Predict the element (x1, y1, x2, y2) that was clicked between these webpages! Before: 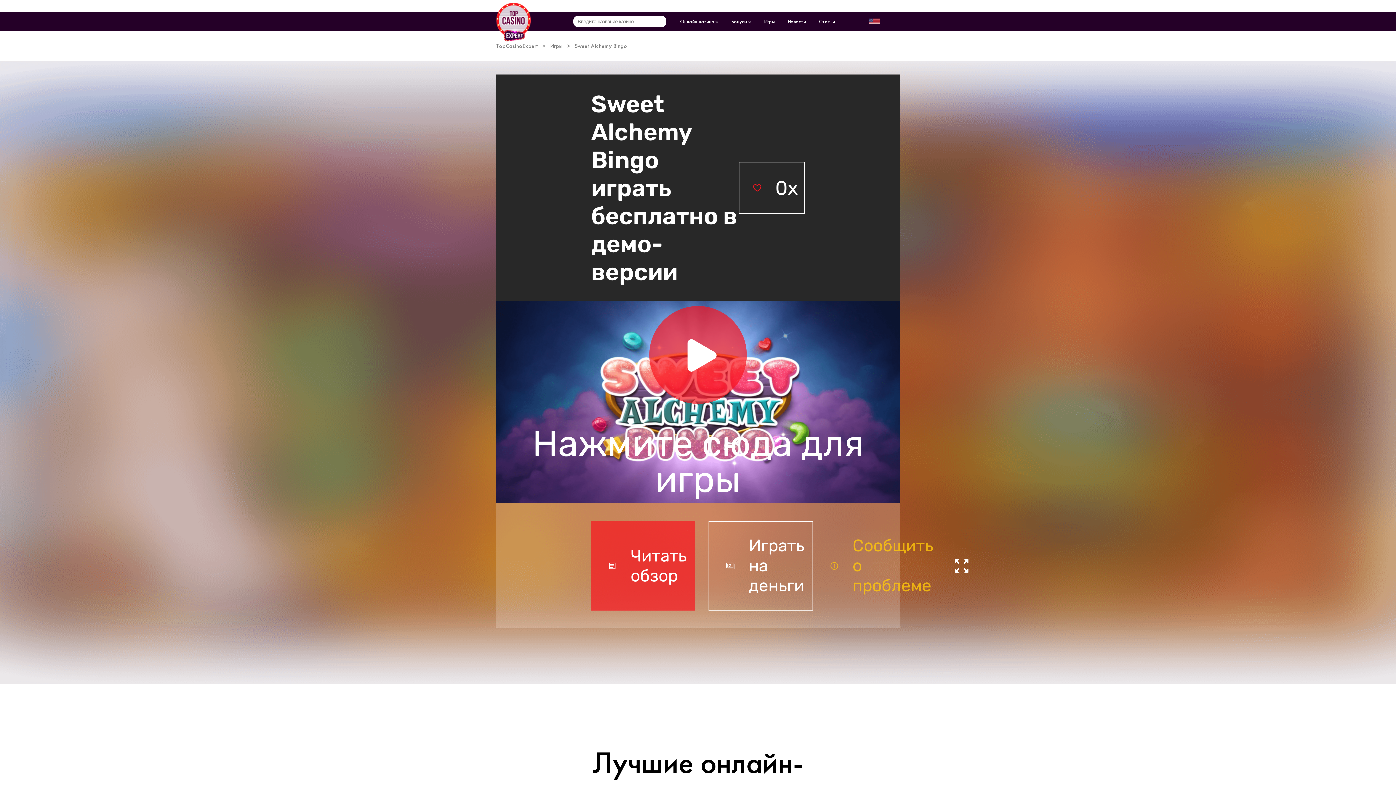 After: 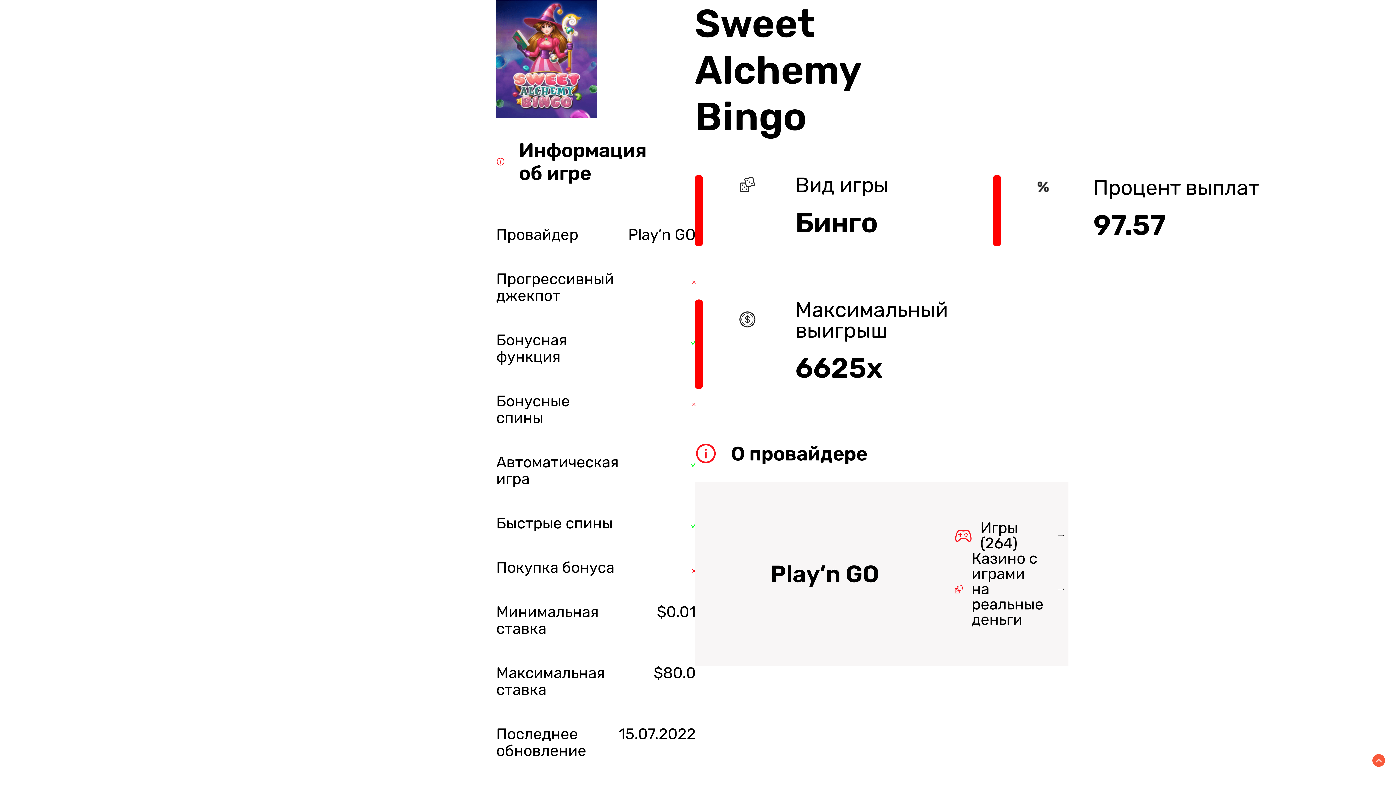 Action: bbox: (591, 521, 694, 610) label: Читать обзор